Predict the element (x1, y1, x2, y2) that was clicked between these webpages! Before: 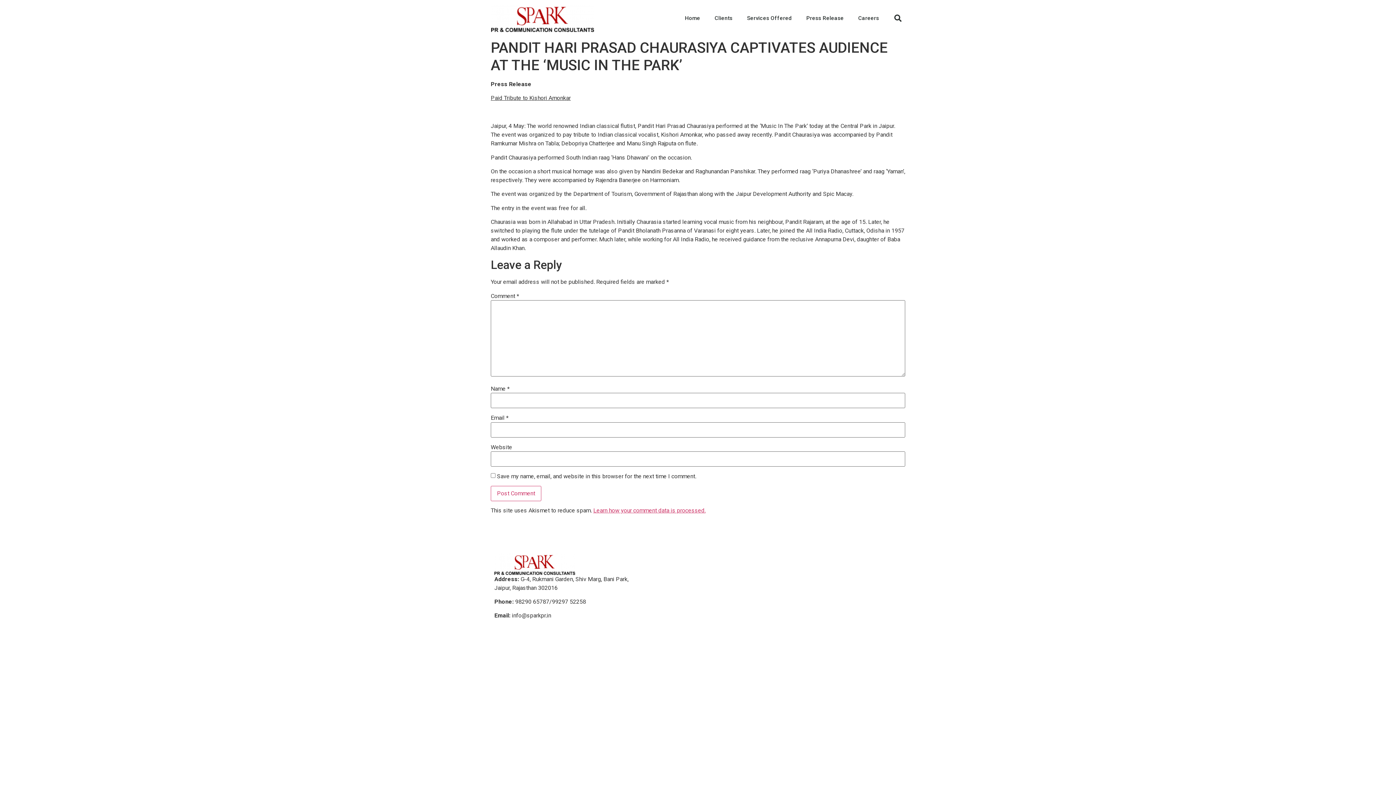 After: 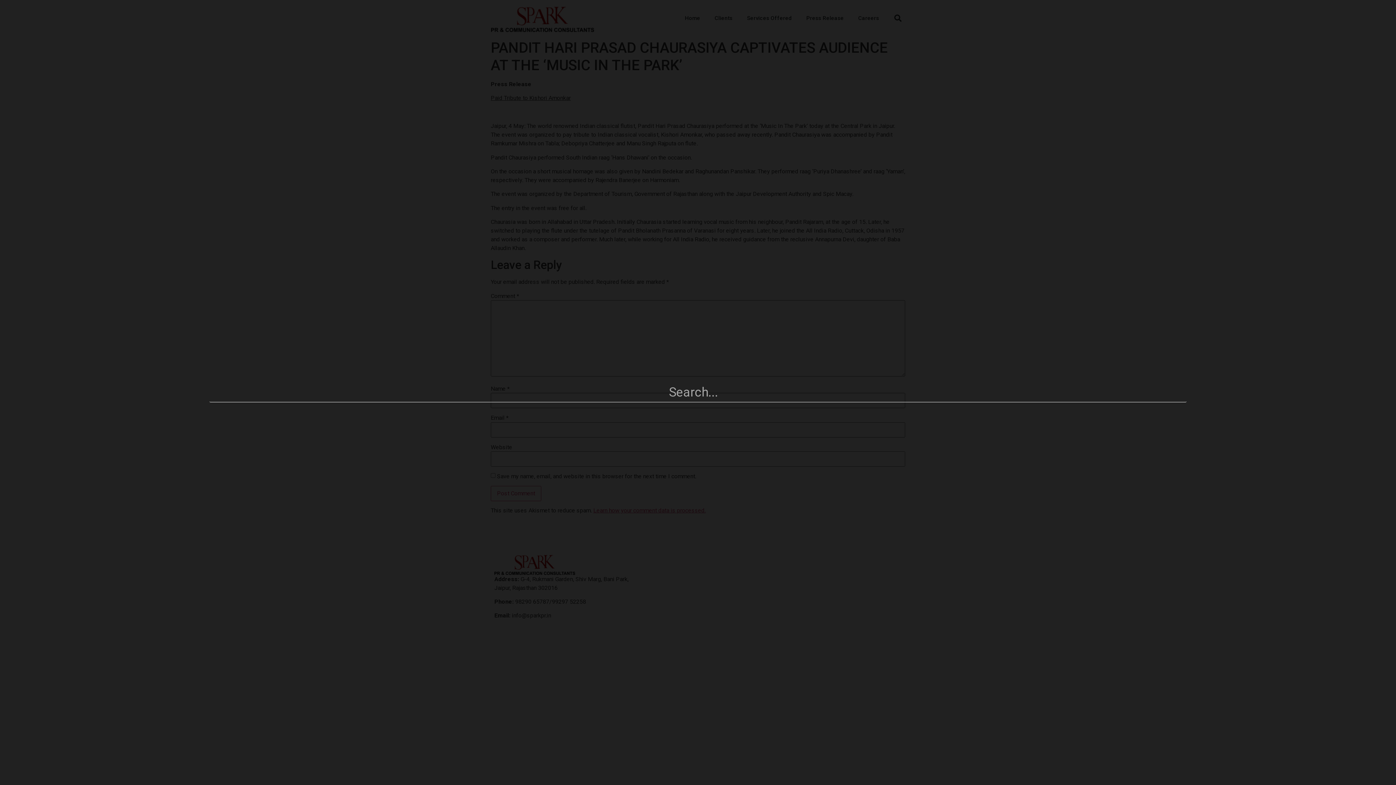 Action: label: Search bbox: (890, 10, 905, 25)